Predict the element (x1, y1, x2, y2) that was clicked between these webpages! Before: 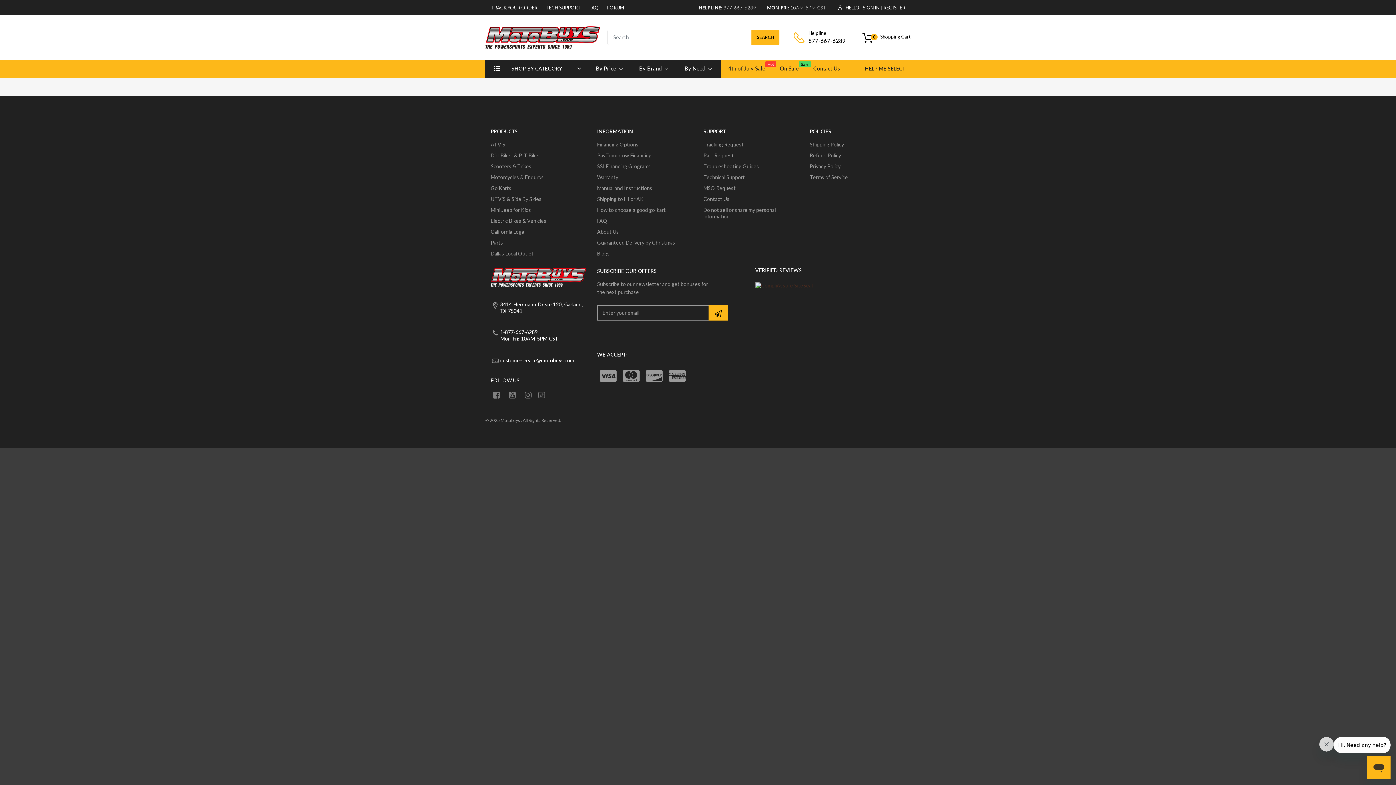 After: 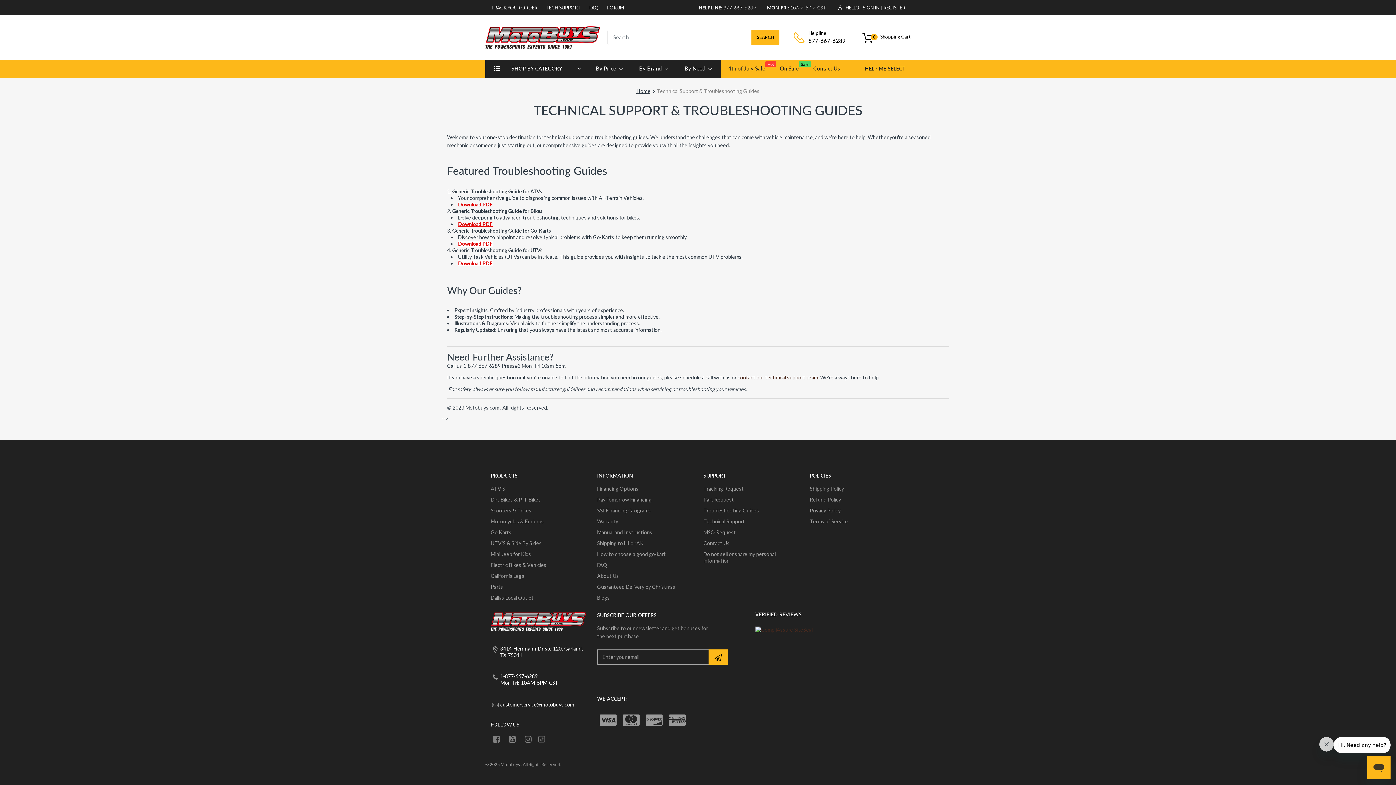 Action: label: TECH SUPPORT bbox: (545, 4, 581, 10)